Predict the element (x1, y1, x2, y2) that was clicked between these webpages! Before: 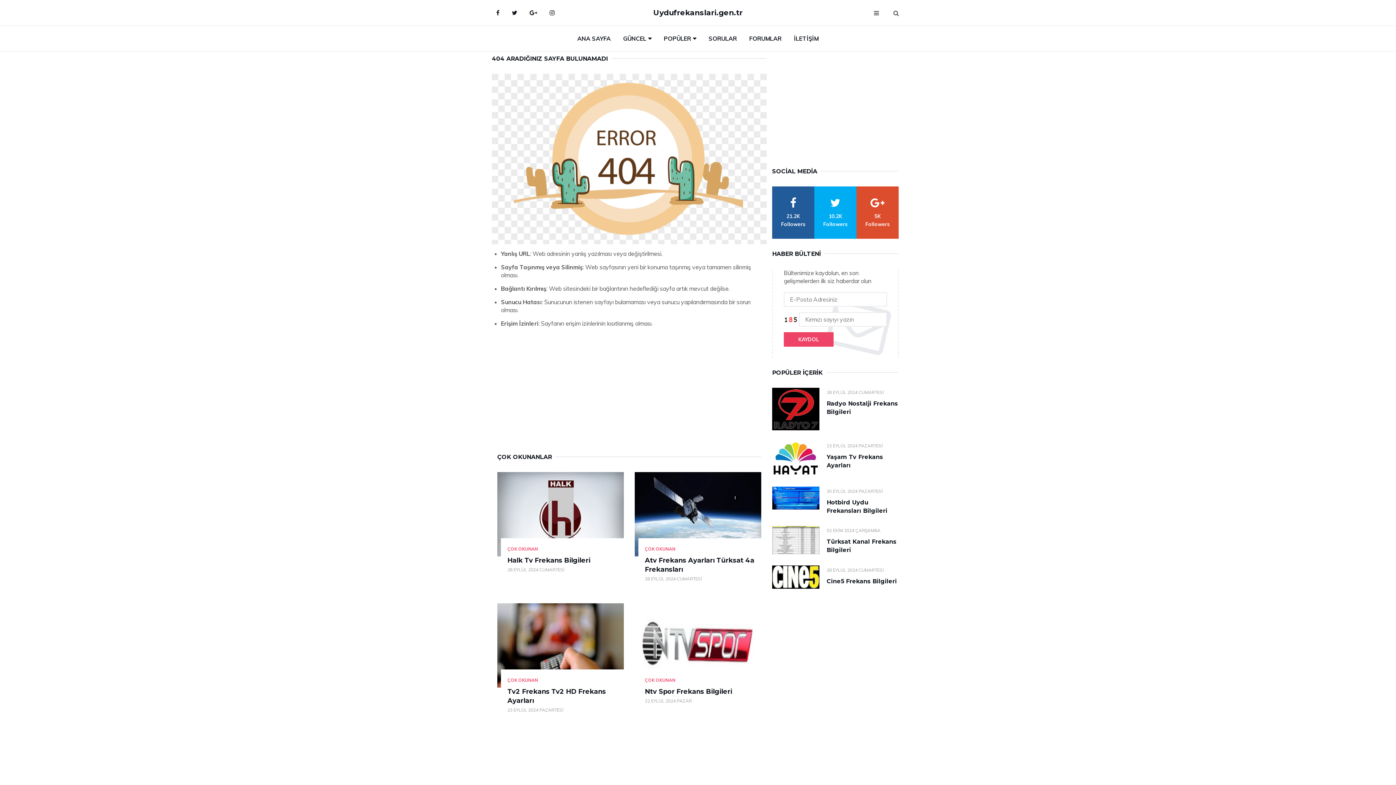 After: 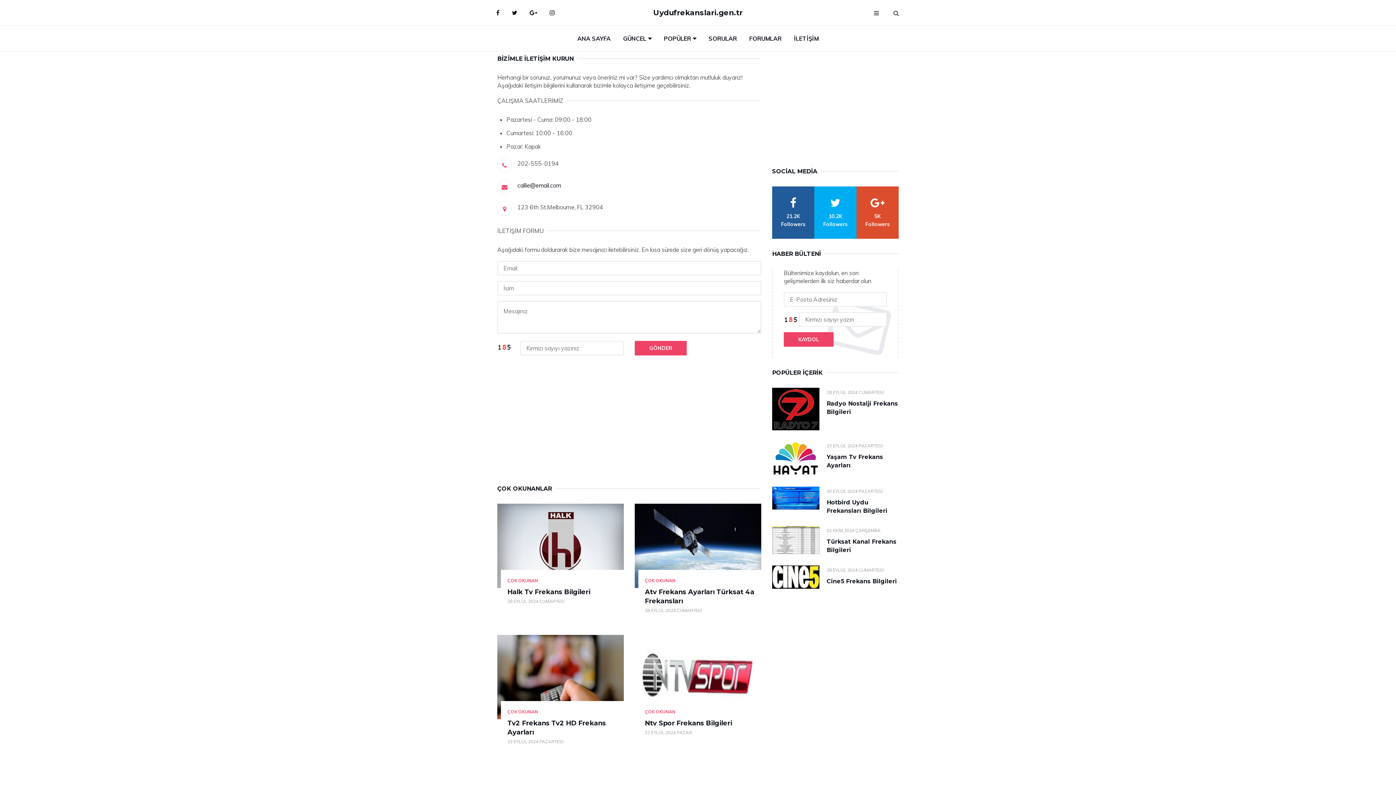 Action: bbox: (788, 25, 824, 51) label: İLETİŞİM